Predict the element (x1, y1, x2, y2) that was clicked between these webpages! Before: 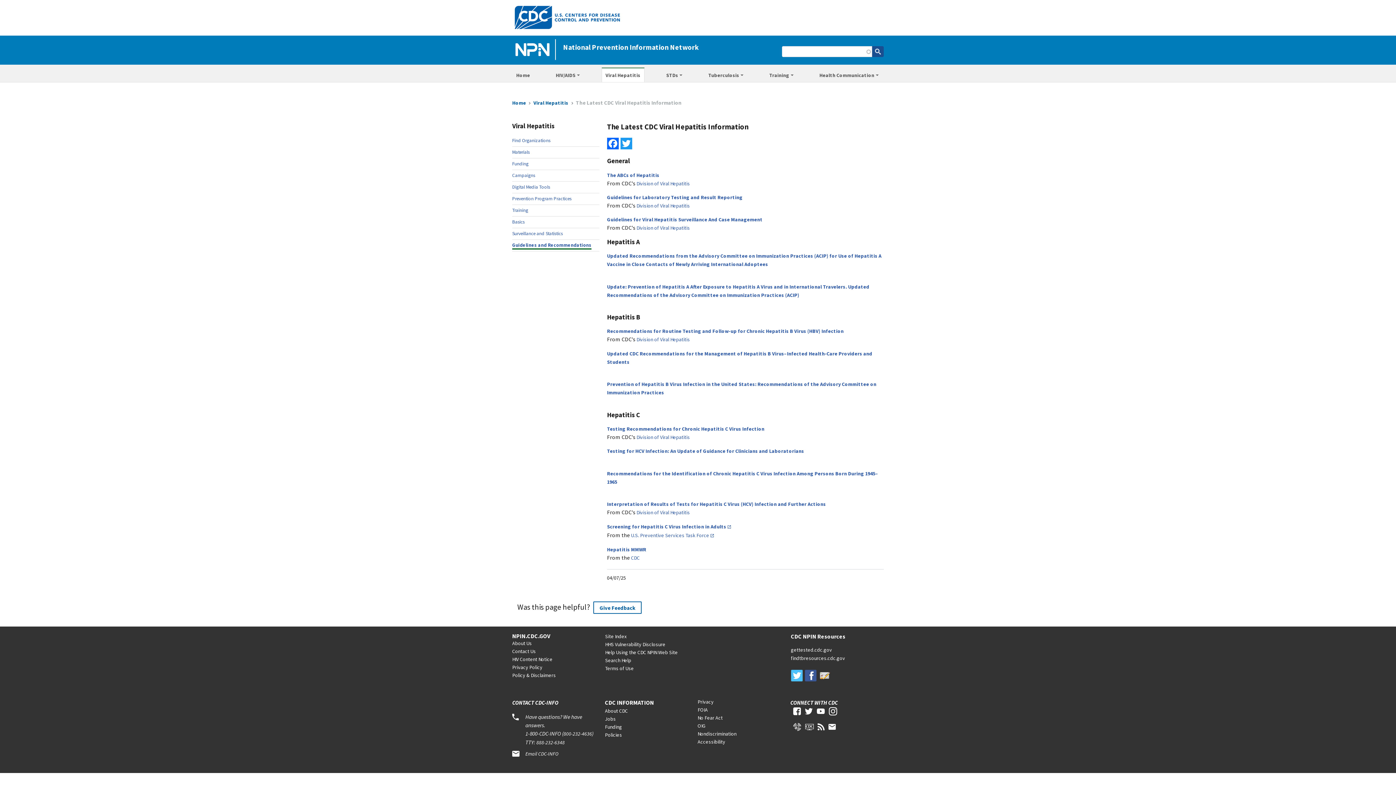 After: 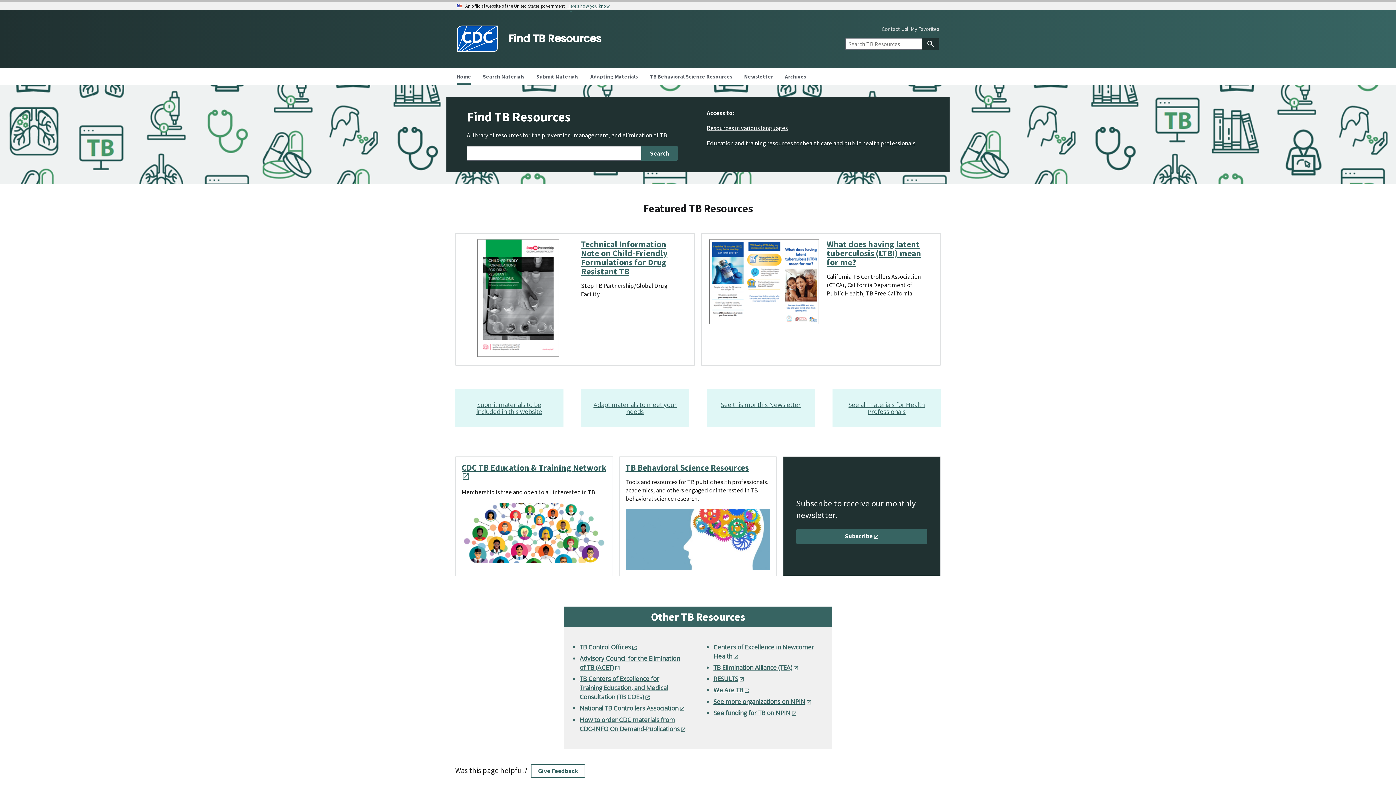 Action: bbox: (791, 655, 845, 661) label: findtbresources.cdc.gov